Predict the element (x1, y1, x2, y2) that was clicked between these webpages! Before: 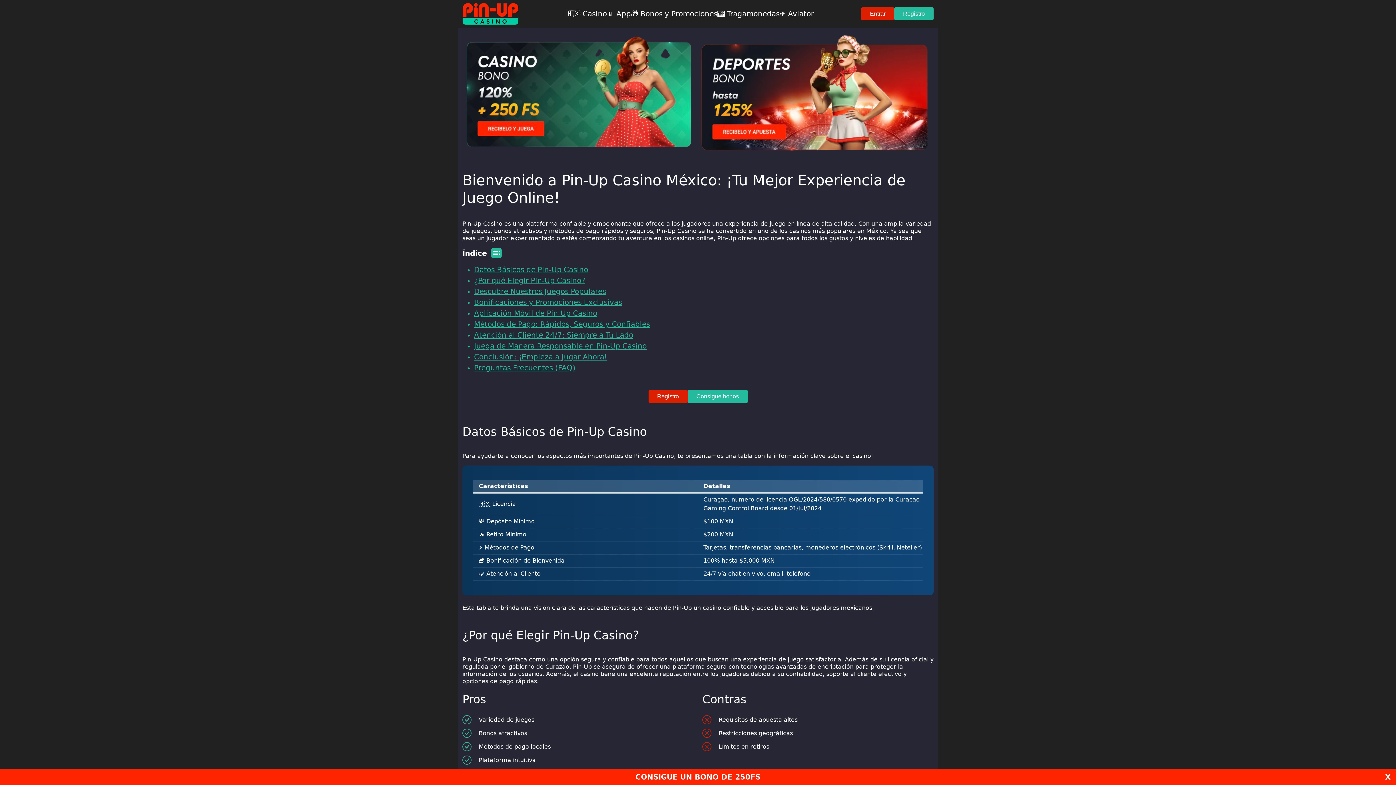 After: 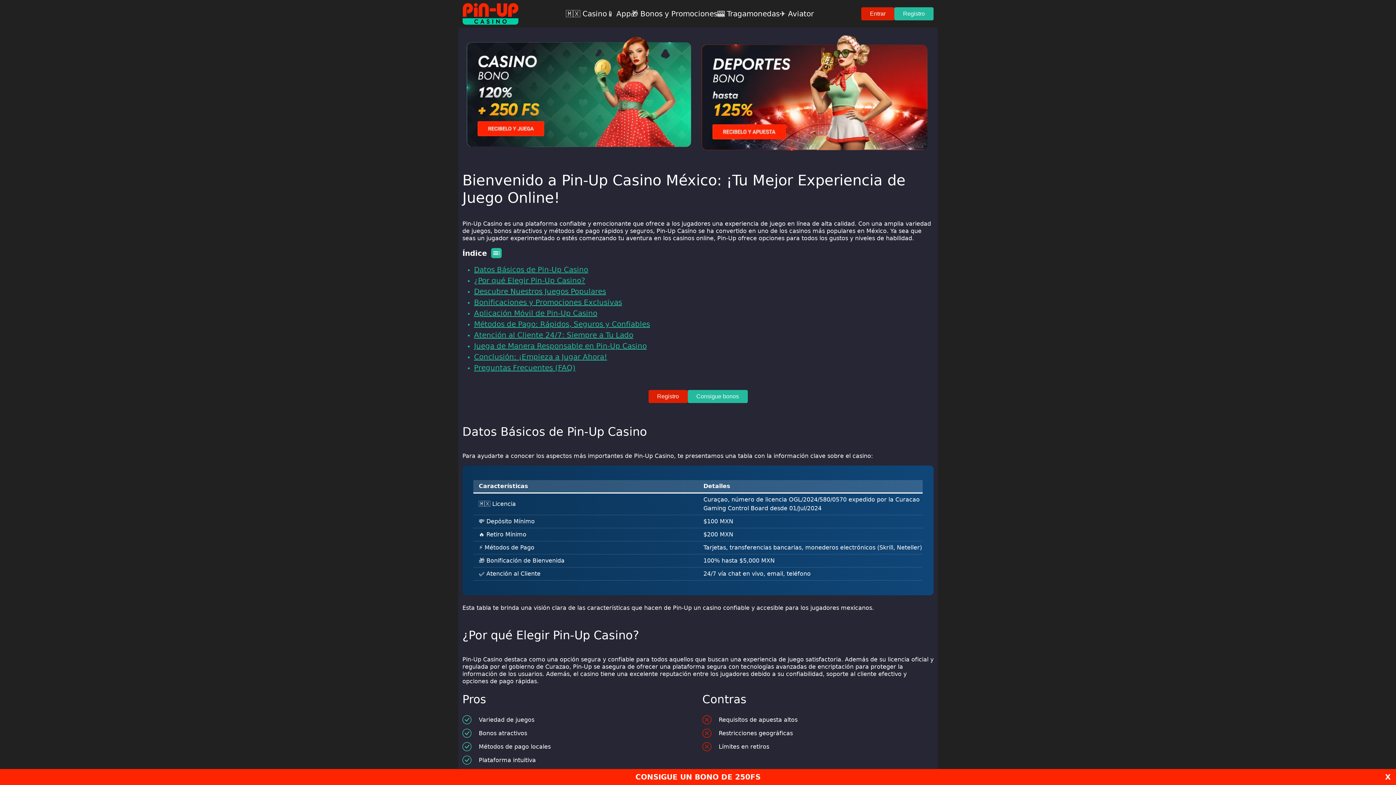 Action: label: 🇲🇽 Casino bbox: (566, 8, 607, 19)